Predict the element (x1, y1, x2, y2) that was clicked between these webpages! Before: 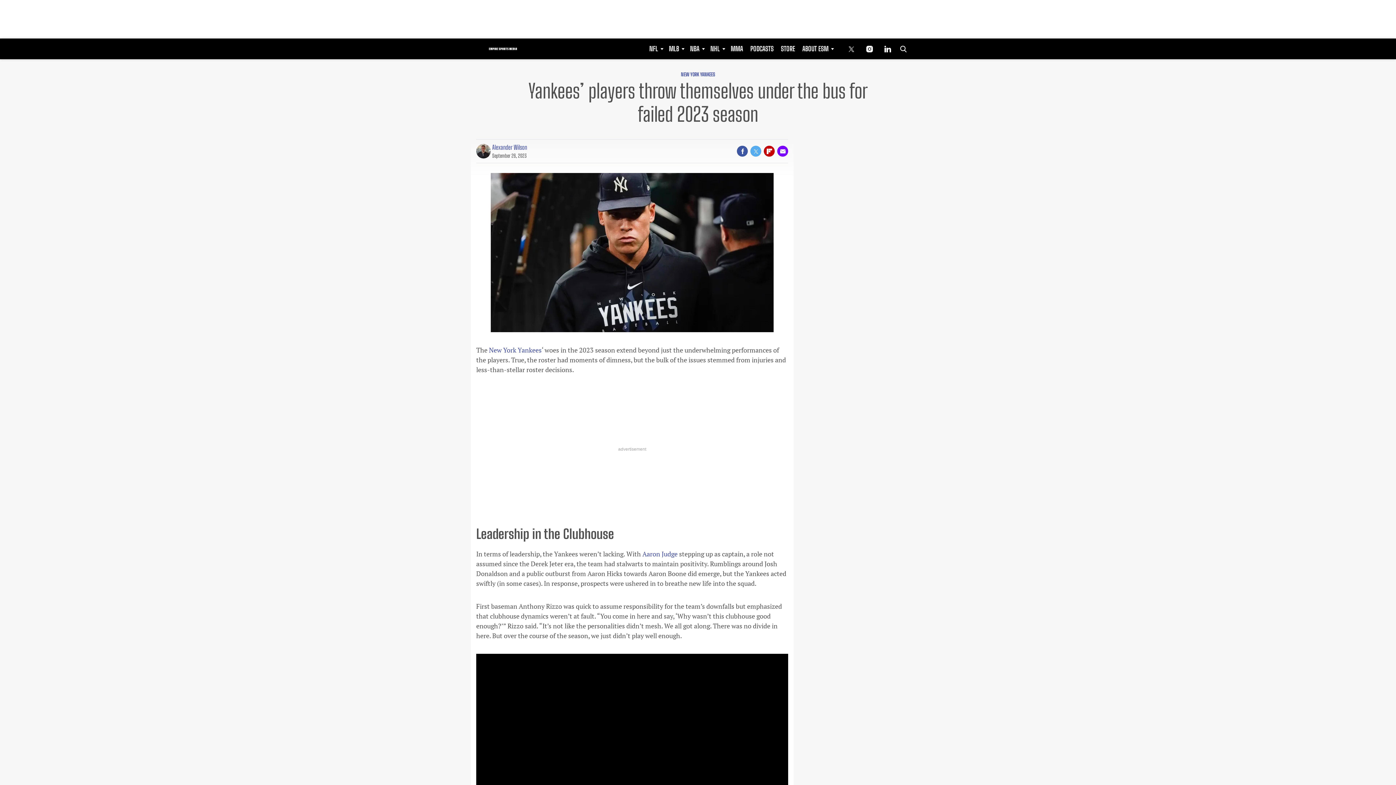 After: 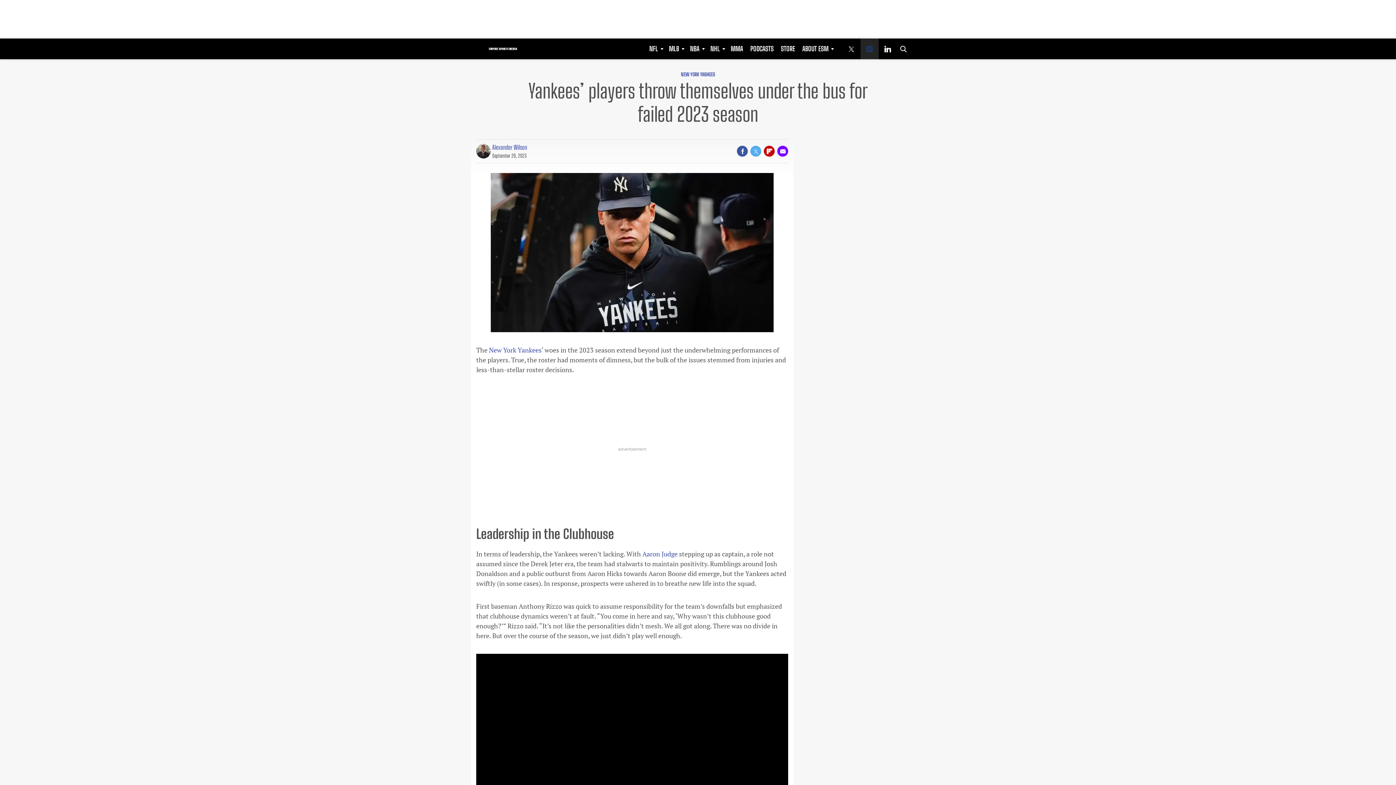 Action: bbox: (860, 38, 878, 59) label: (opens in a new tab)